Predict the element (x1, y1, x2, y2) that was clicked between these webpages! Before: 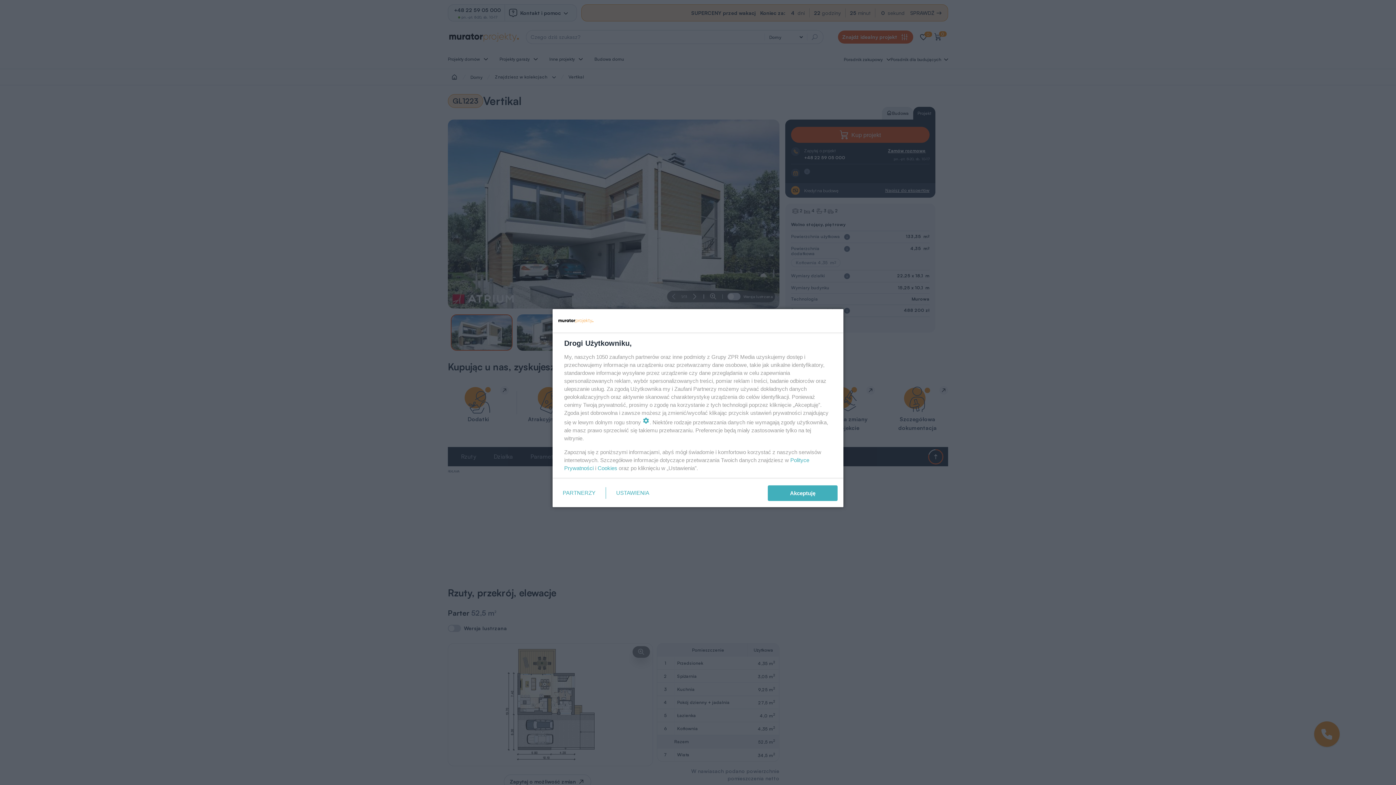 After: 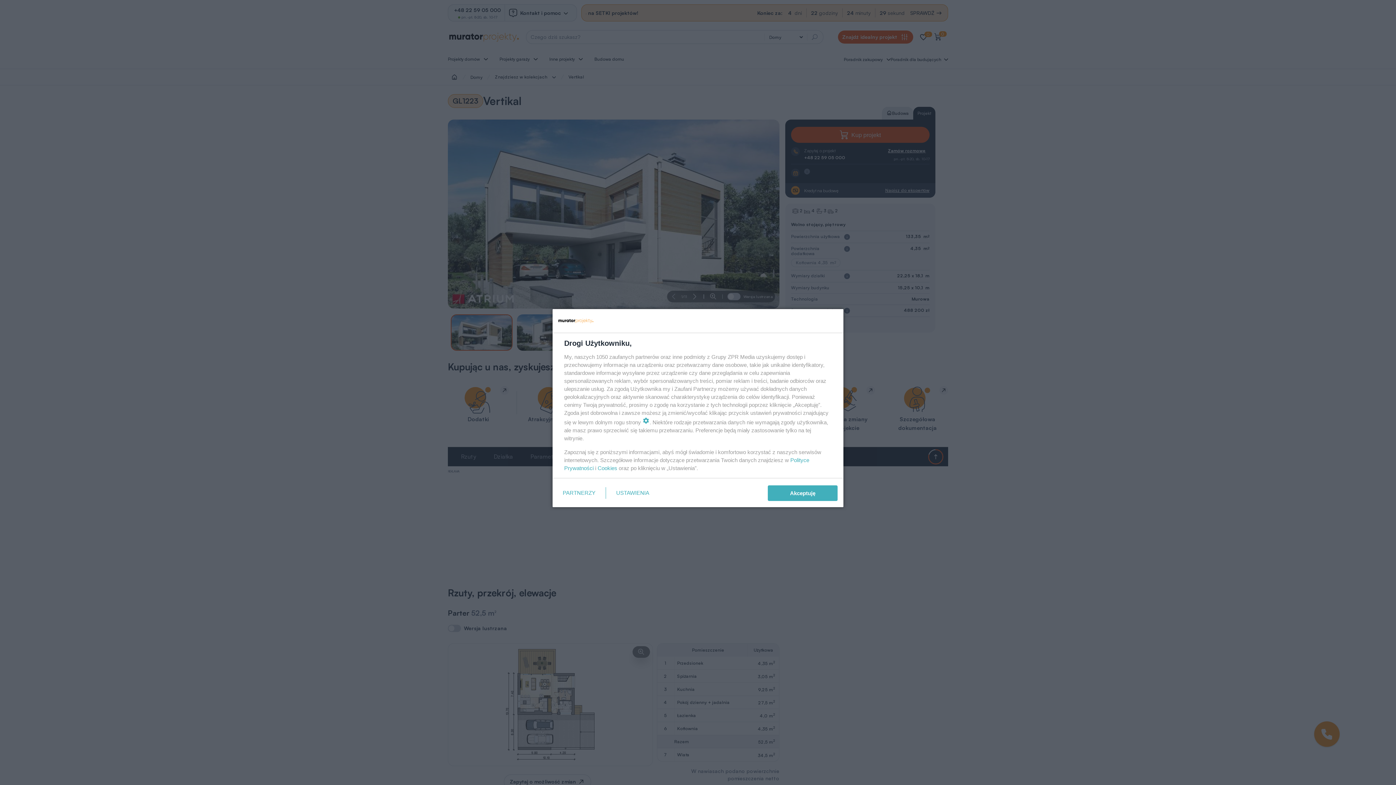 Action: label: Cookies bbox: (597, 465, 617, 471)